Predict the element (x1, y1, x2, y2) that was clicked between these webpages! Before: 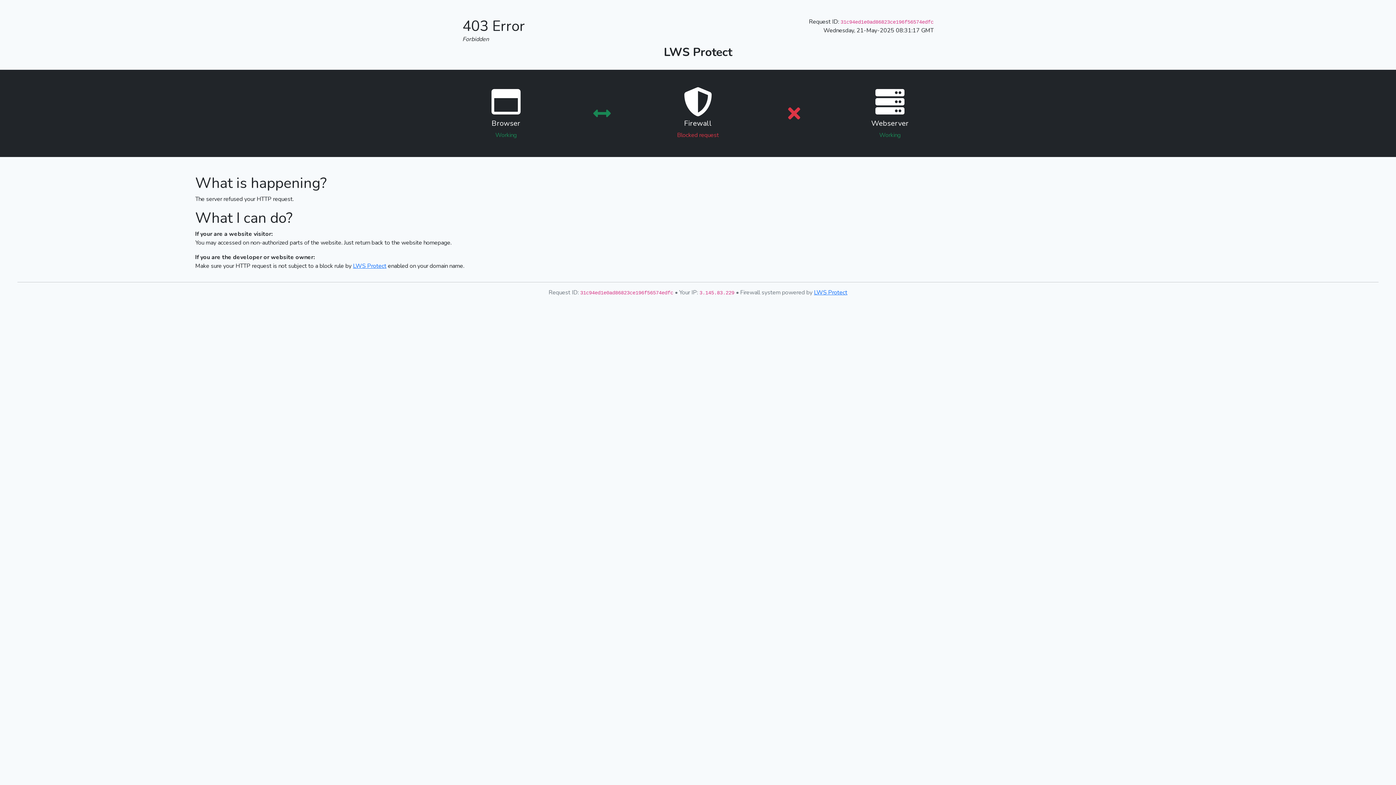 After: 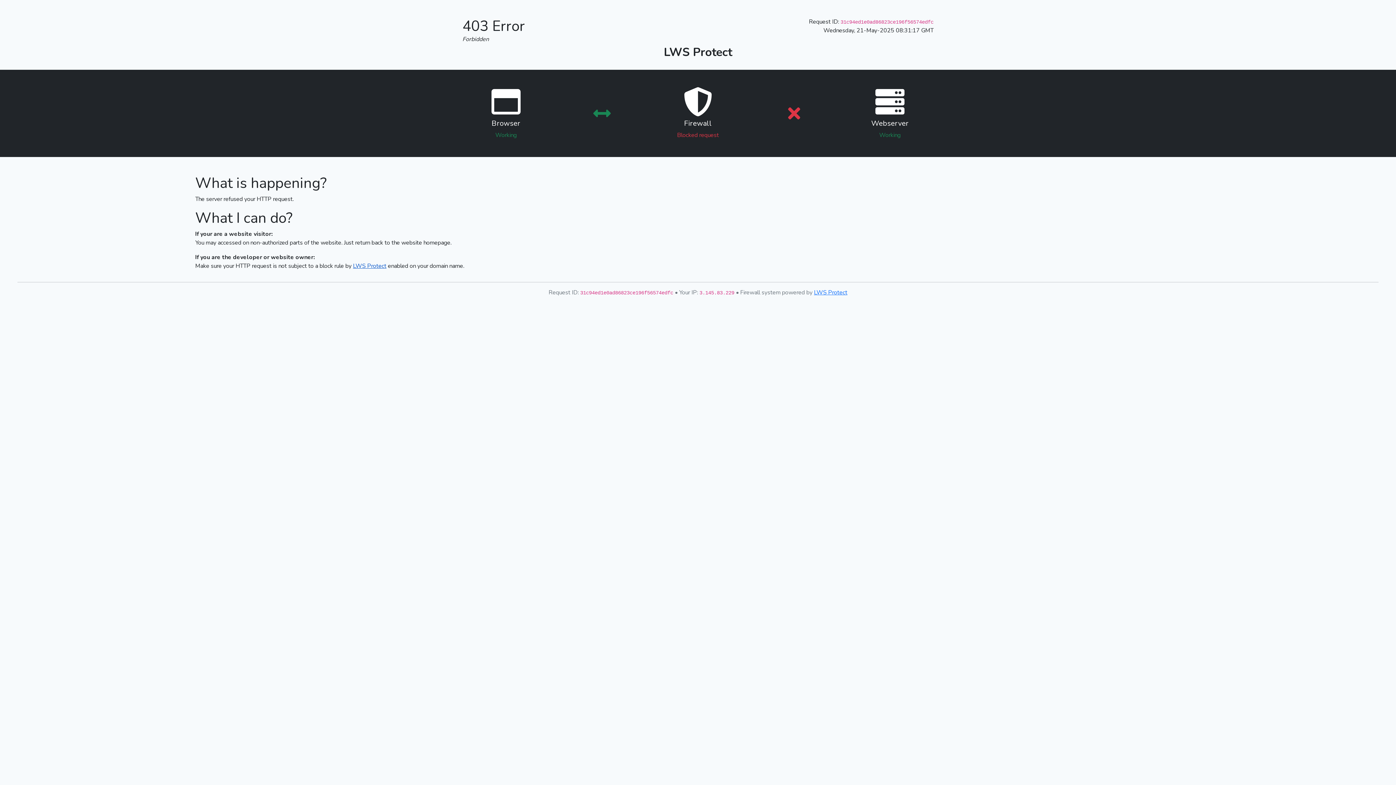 Action: label: LWS Protect bbox: (353, 262, 386, 270)